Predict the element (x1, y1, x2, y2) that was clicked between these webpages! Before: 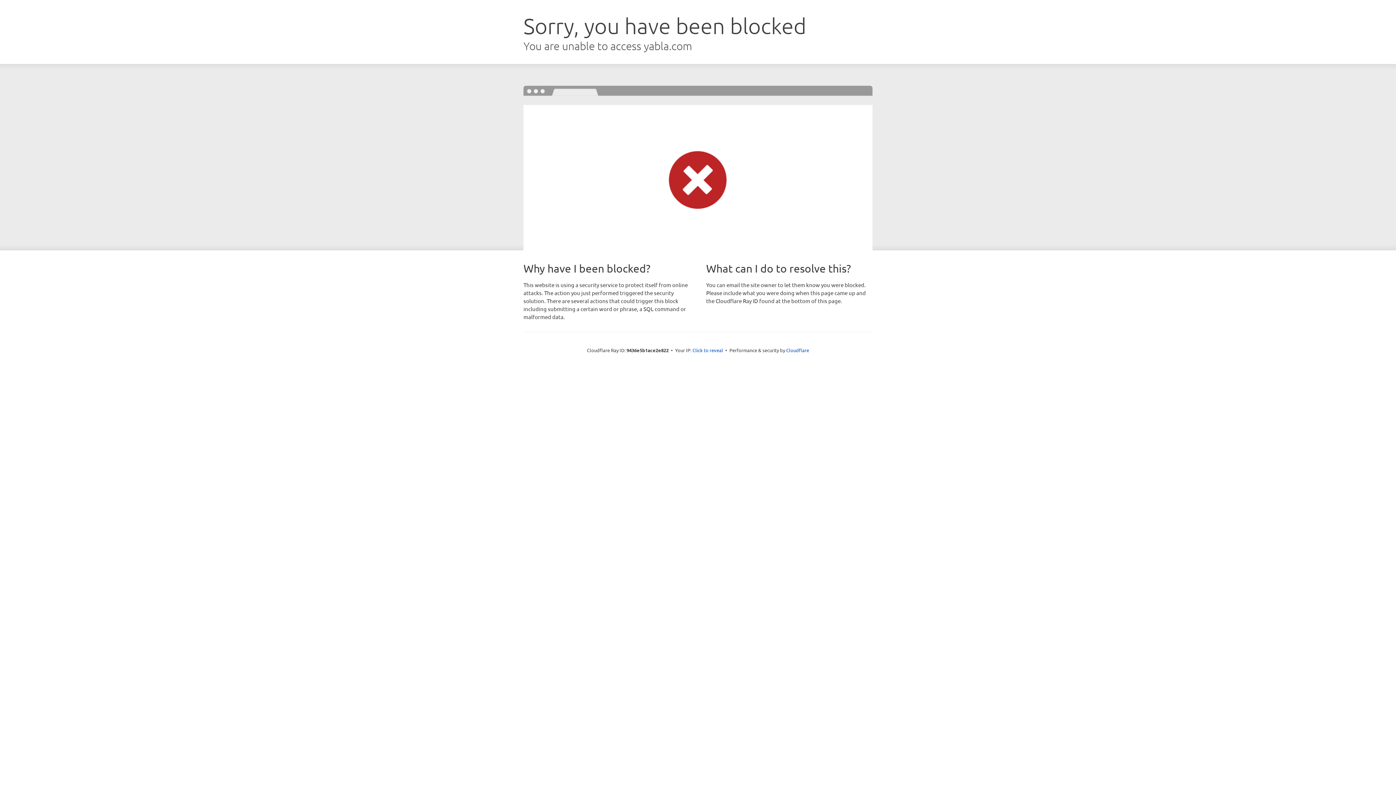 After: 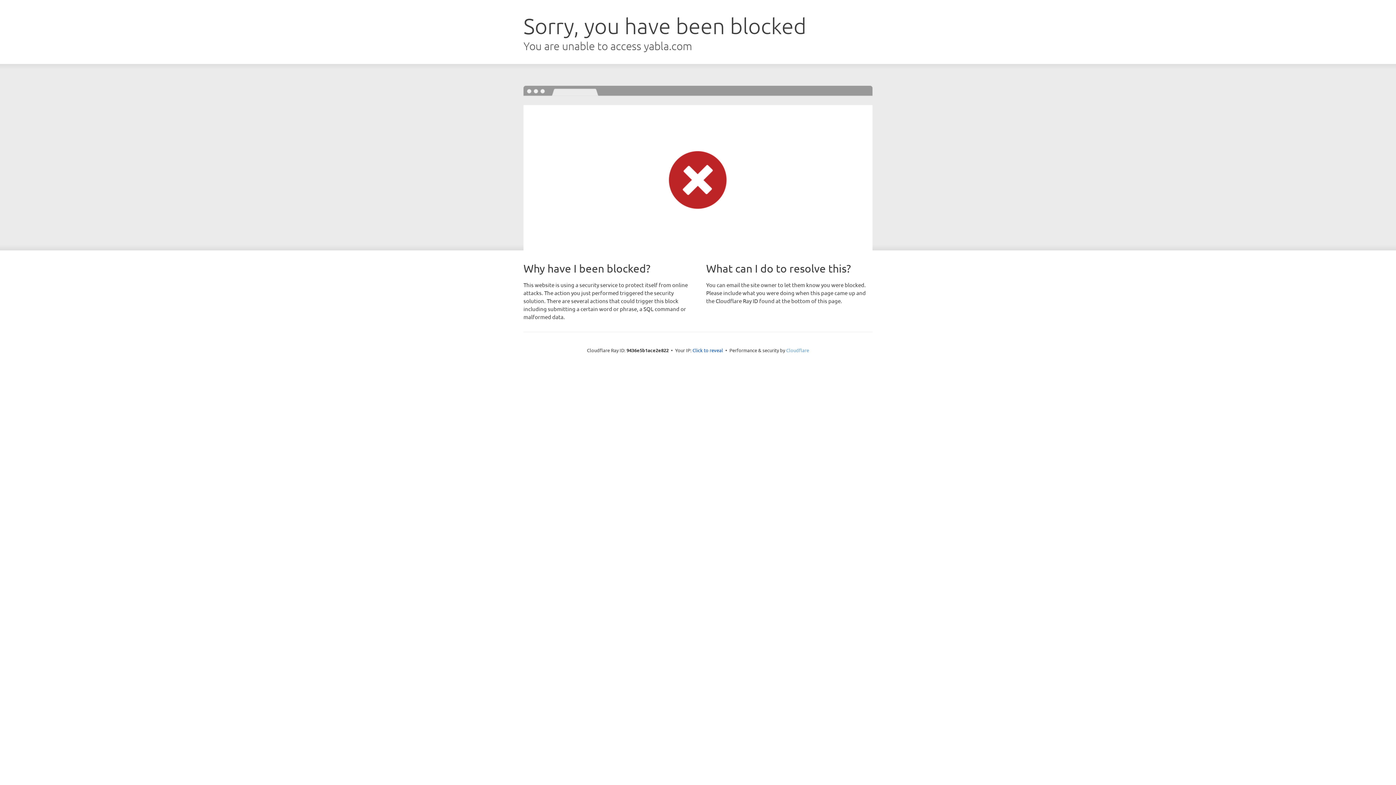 Action: bbox: (786, 347, 809, 353) label: Cloudflare